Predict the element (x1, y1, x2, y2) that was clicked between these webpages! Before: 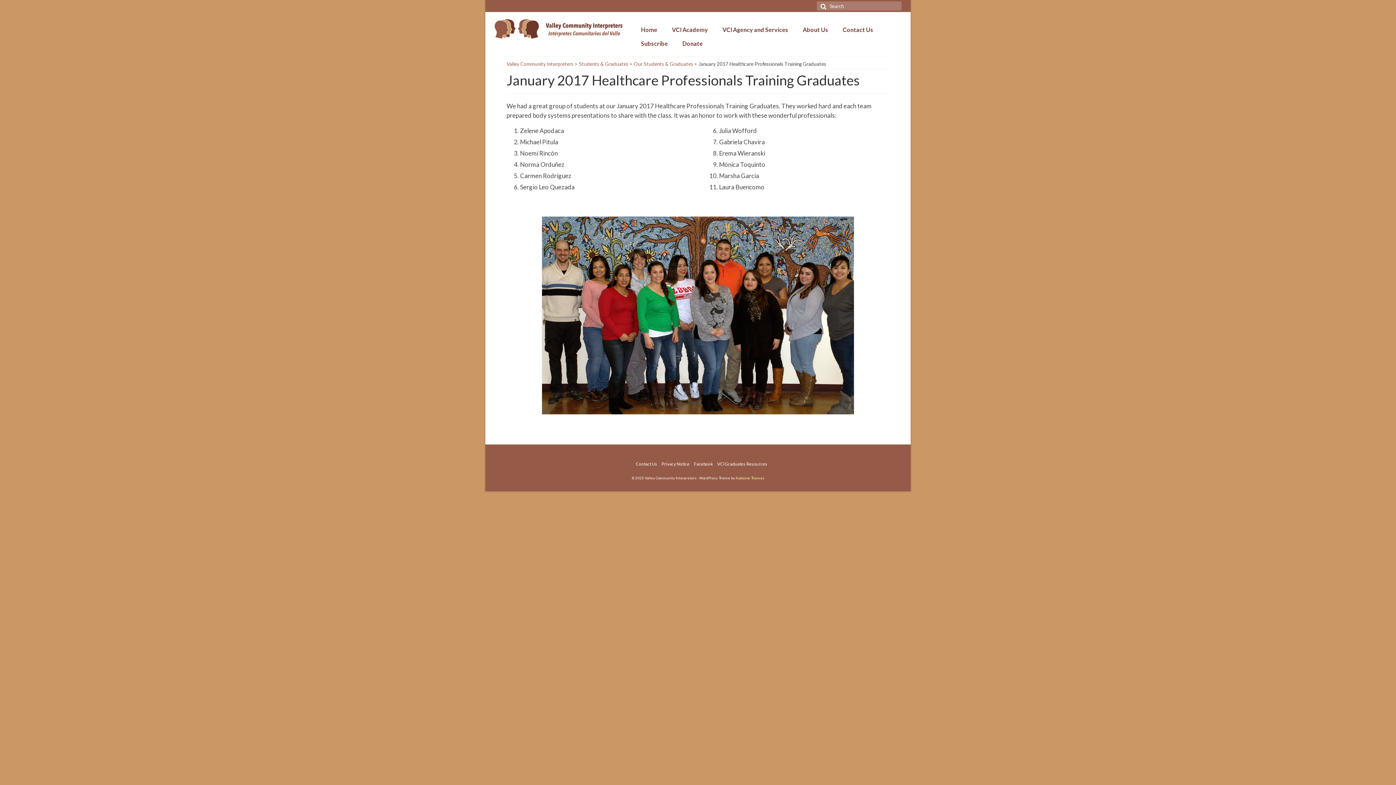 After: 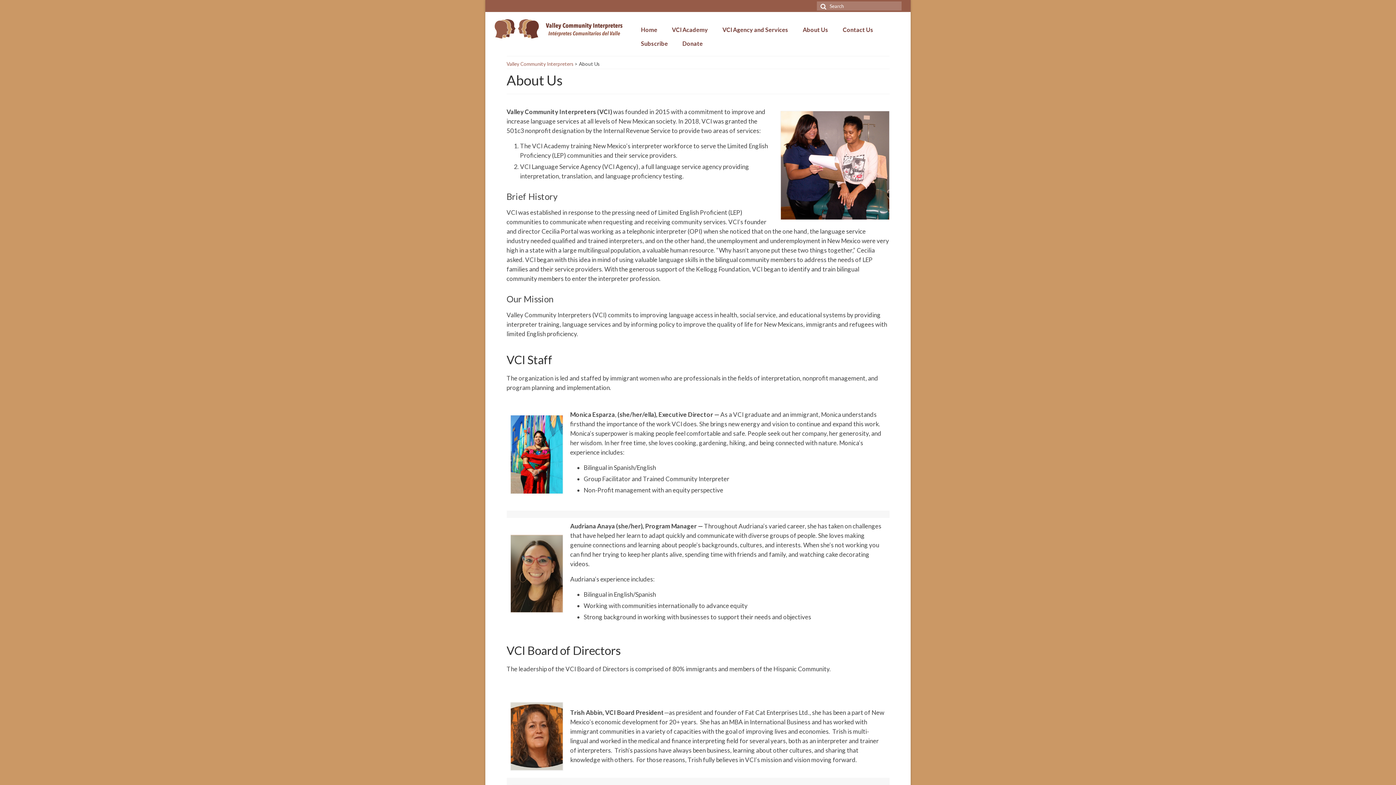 Action: bbox: (795, 22, 835, 36) label: About Us